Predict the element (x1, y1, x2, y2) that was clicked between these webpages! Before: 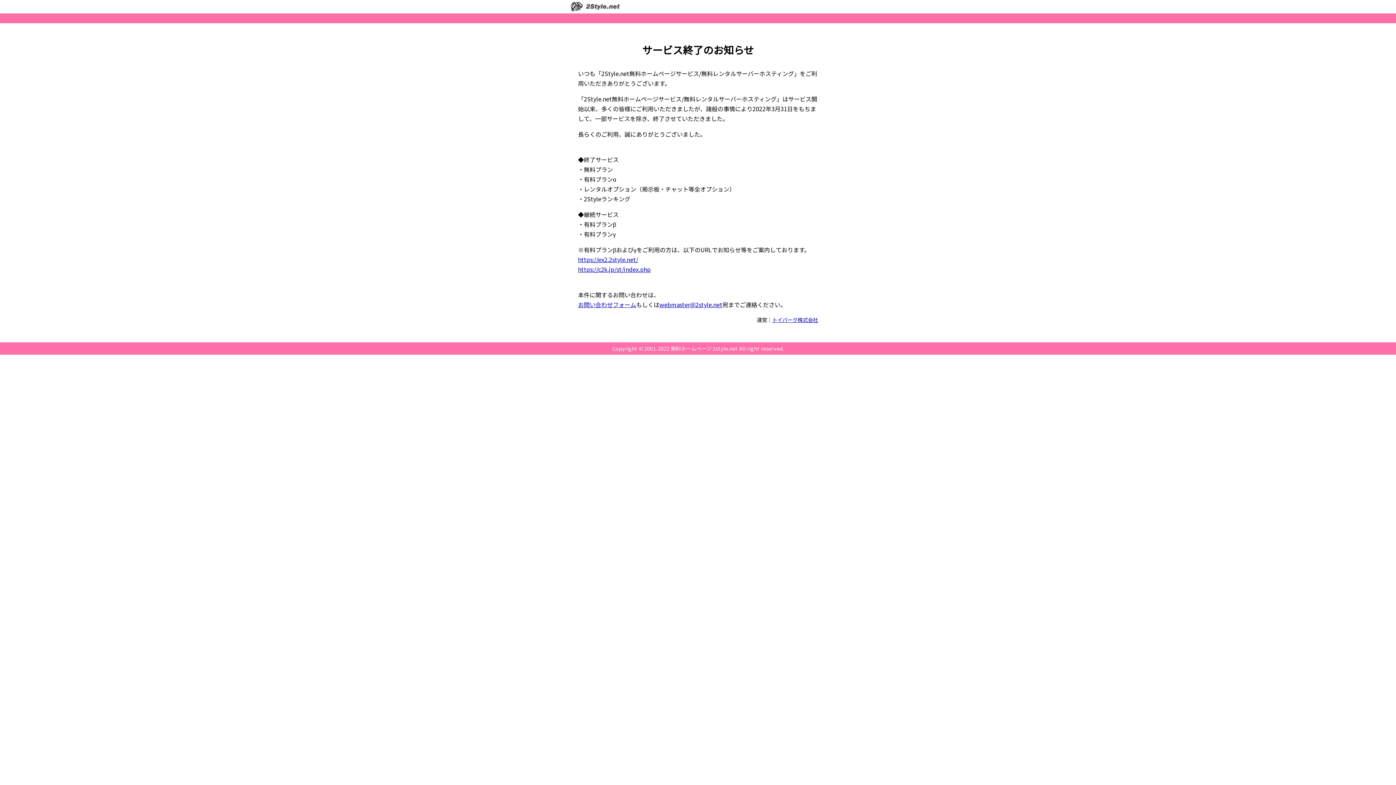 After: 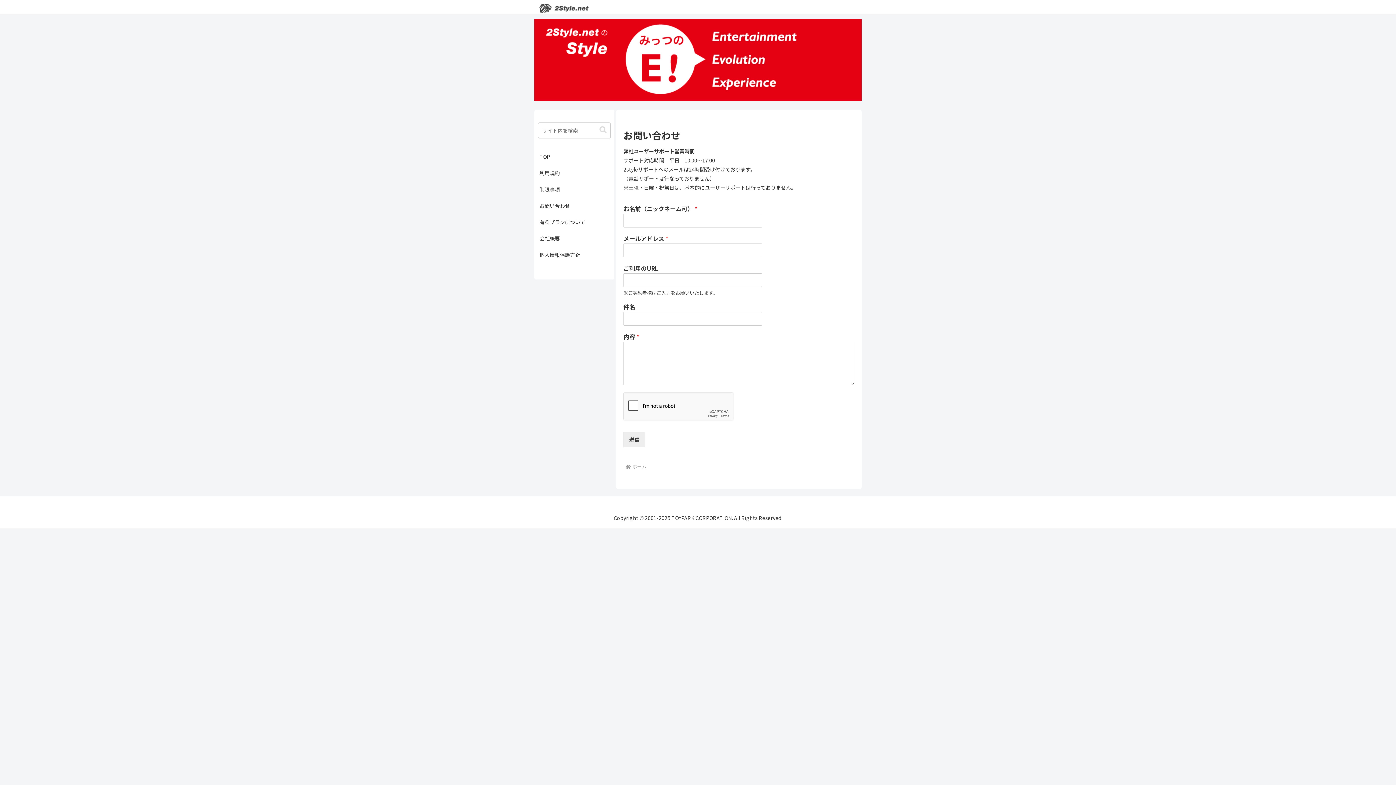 Action: bbox: (578, 300, 636, 309) label: お問い合わせフォーム